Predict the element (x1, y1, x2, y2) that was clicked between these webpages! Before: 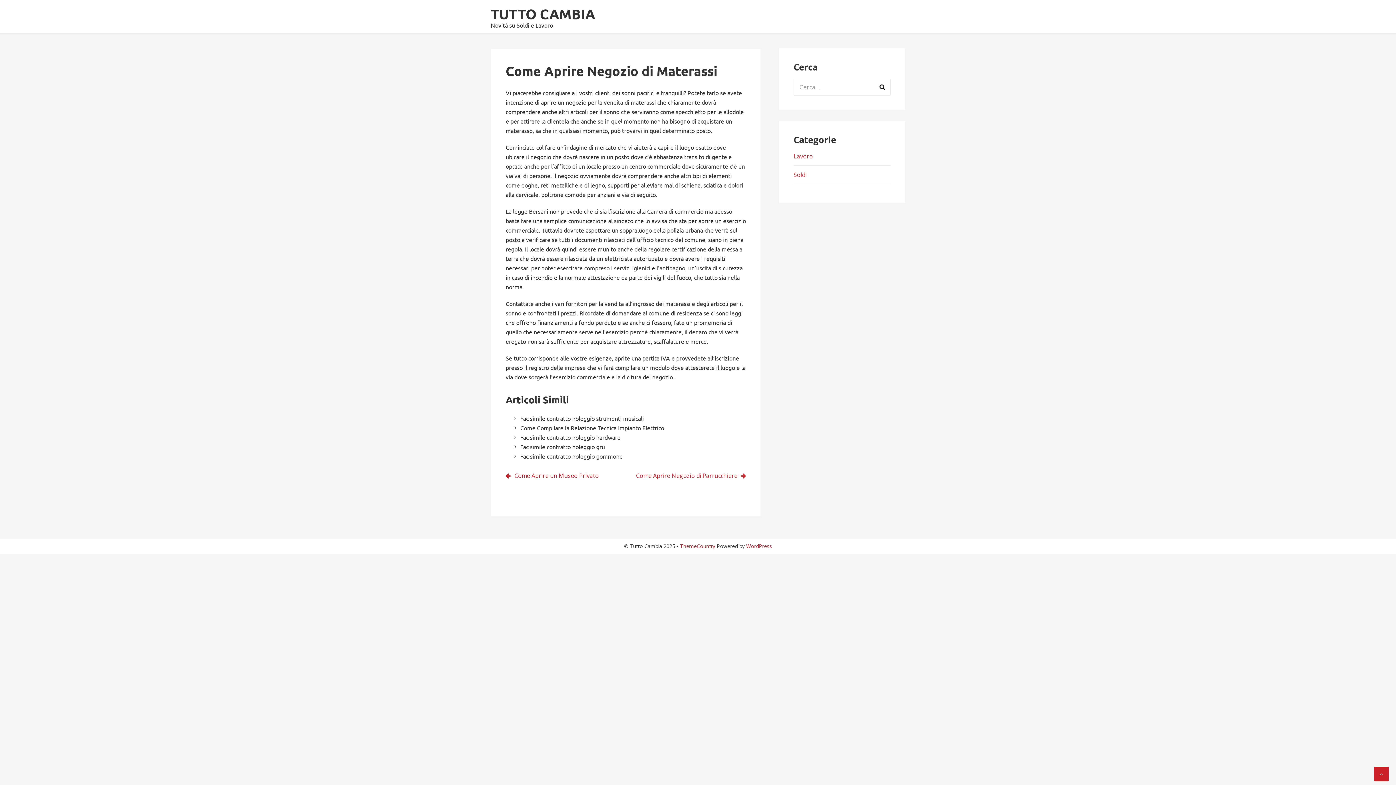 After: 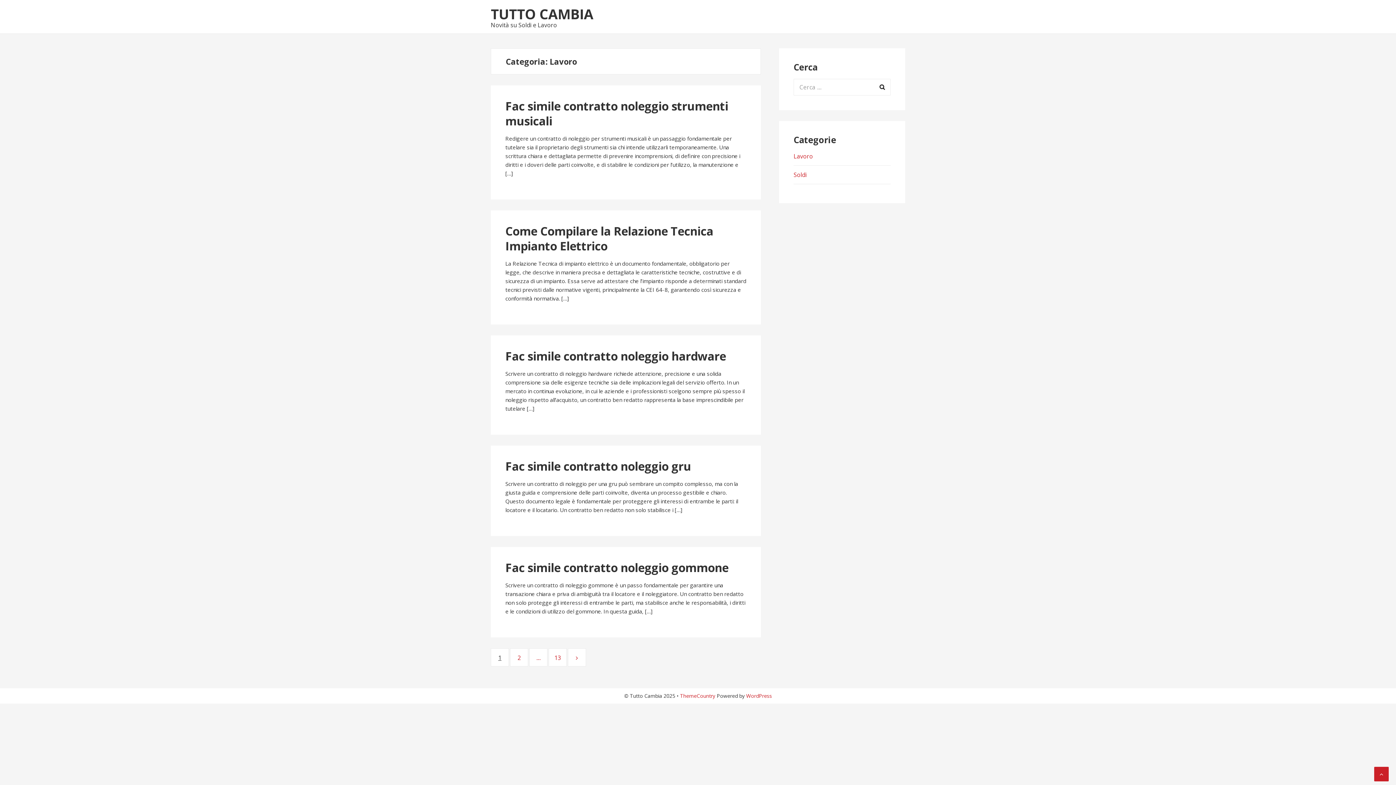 Action: label: Lavoro bbox: (793, 152, 813, 160)